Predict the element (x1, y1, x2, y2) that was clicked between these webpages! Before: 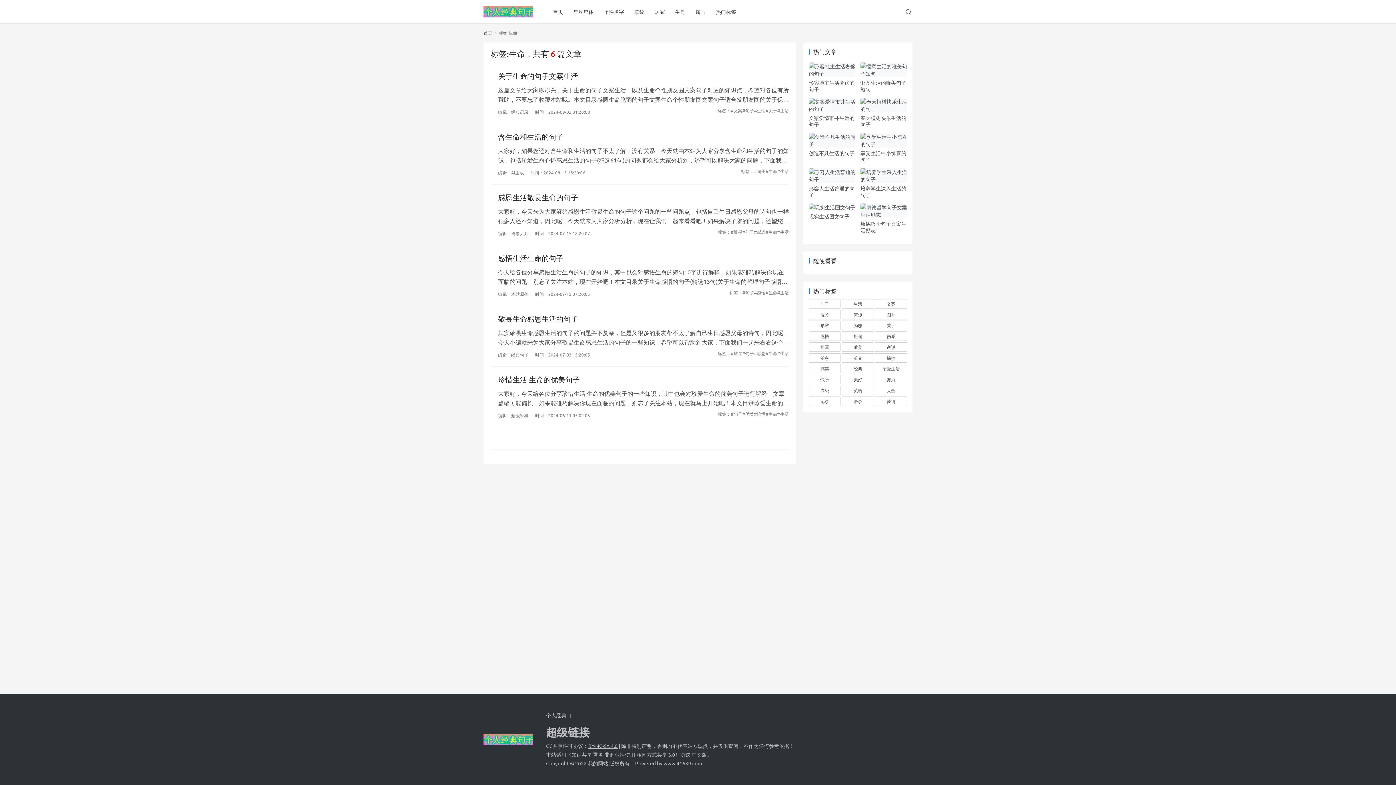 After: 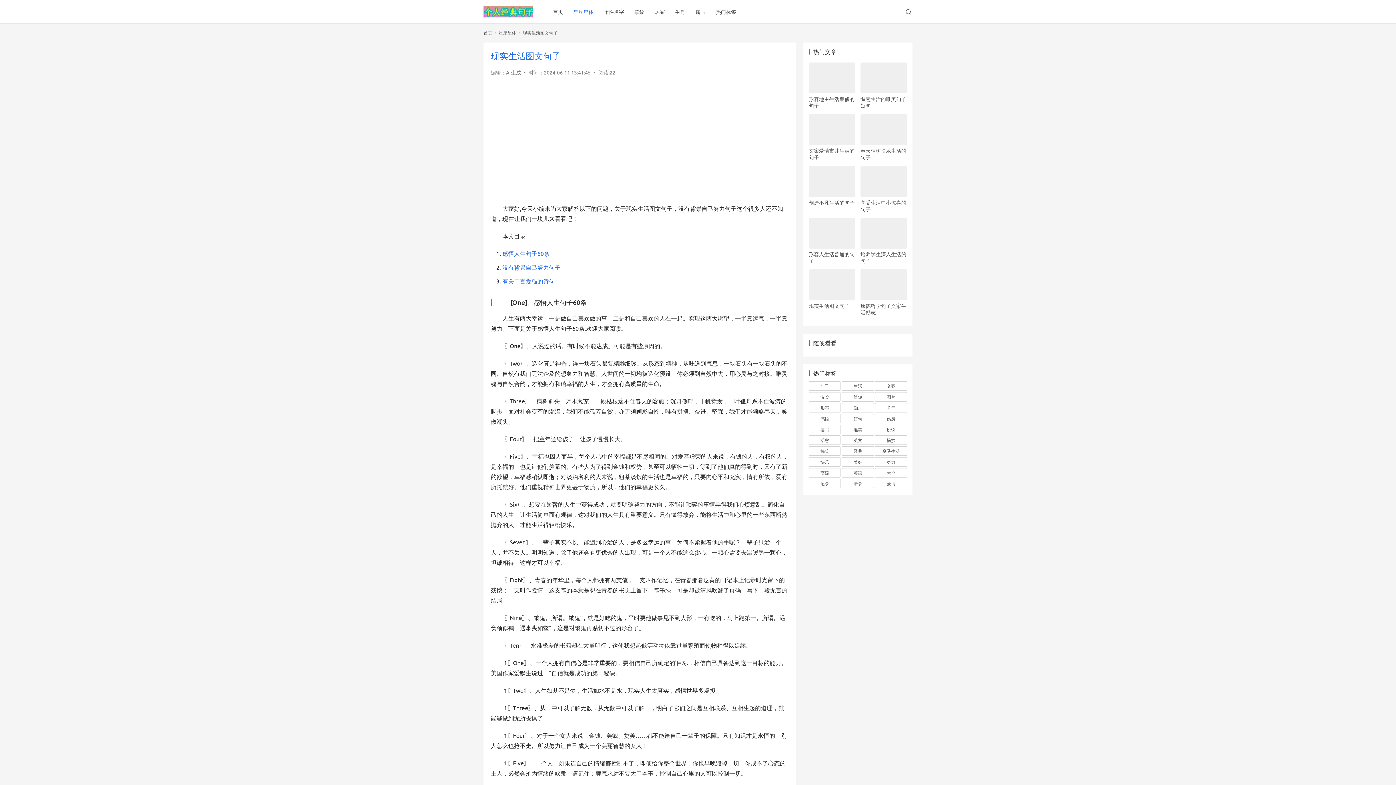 Action: bbox: (809, 213, 855, 226) label: 现实生活图文句子